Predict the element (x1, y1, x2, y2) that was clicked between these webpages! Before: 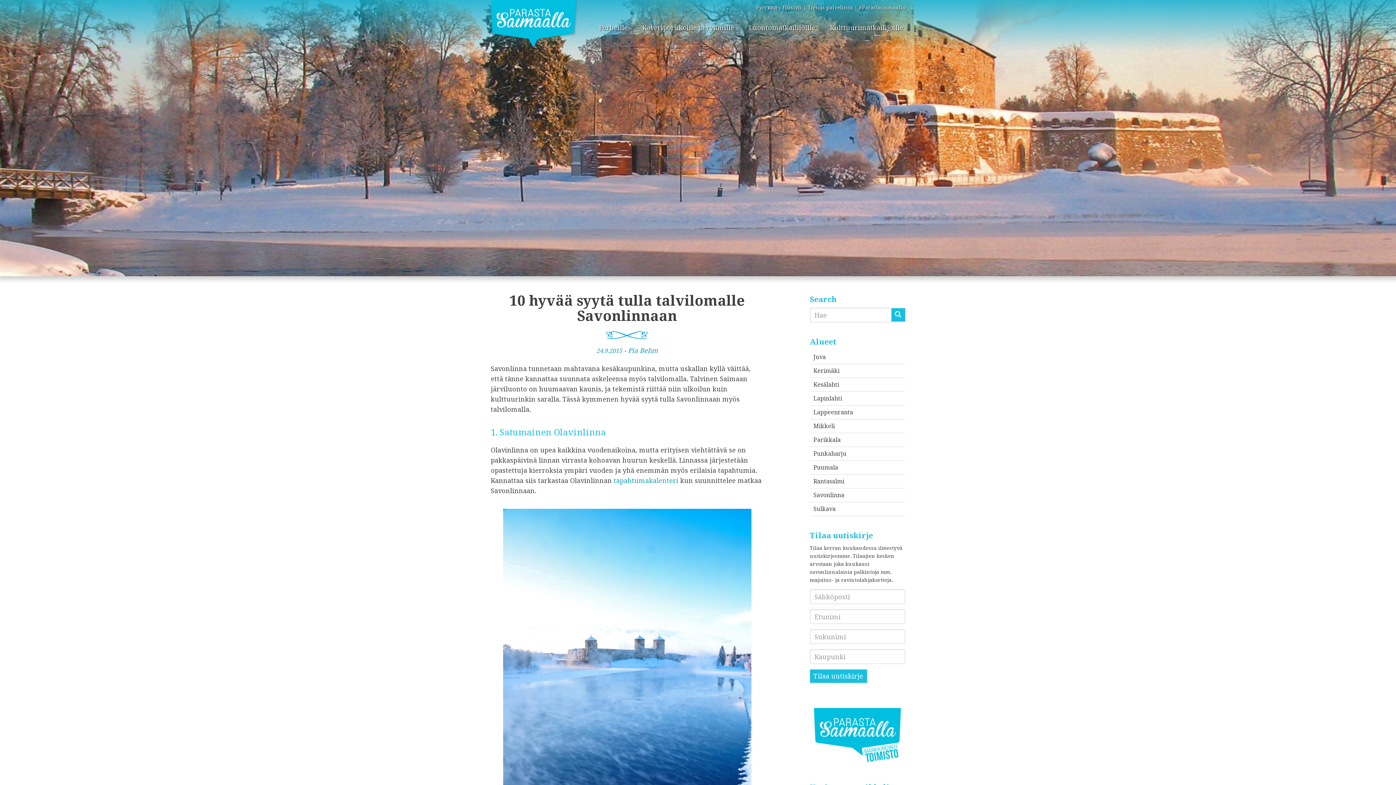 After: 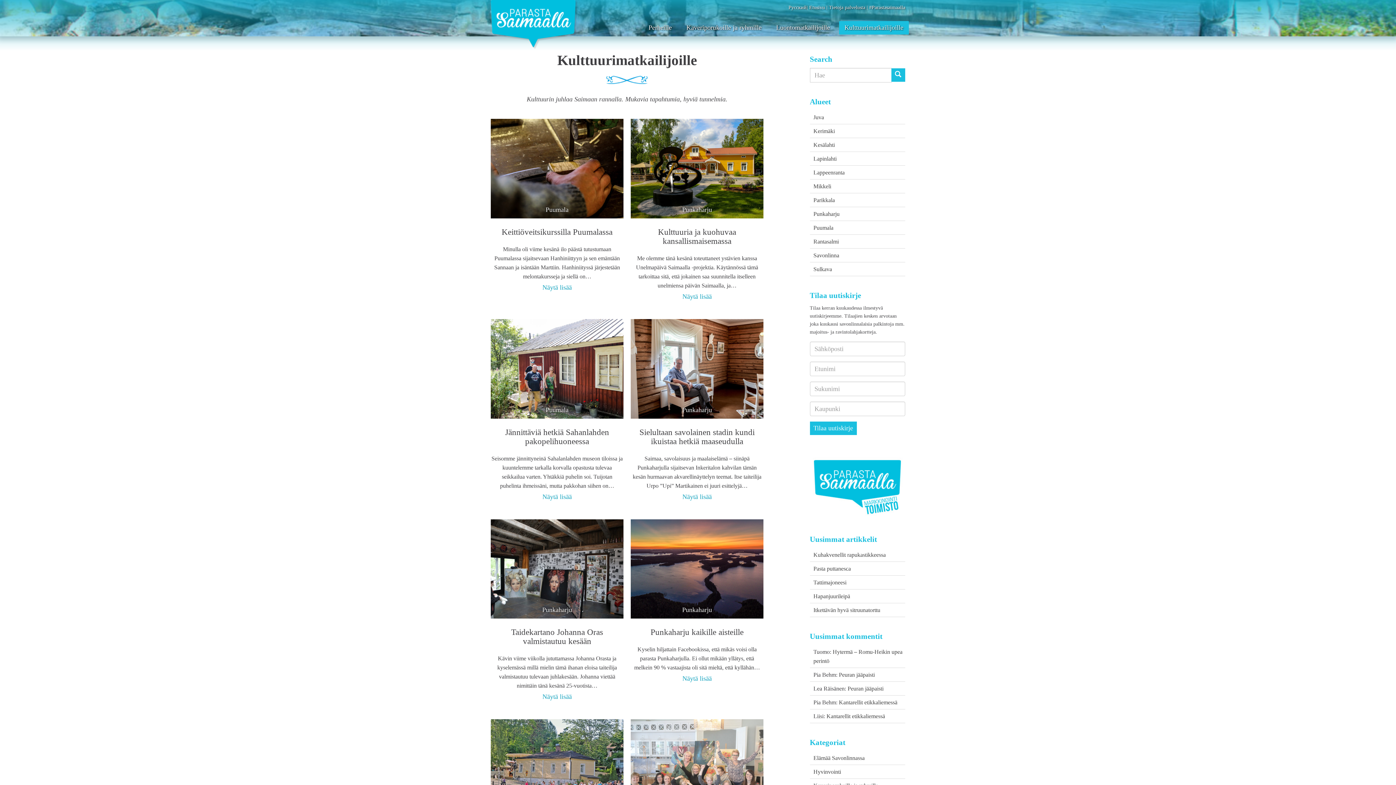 Action: bbox: (824, 20, 909, 34) label: Kulttuurimatkailijoille